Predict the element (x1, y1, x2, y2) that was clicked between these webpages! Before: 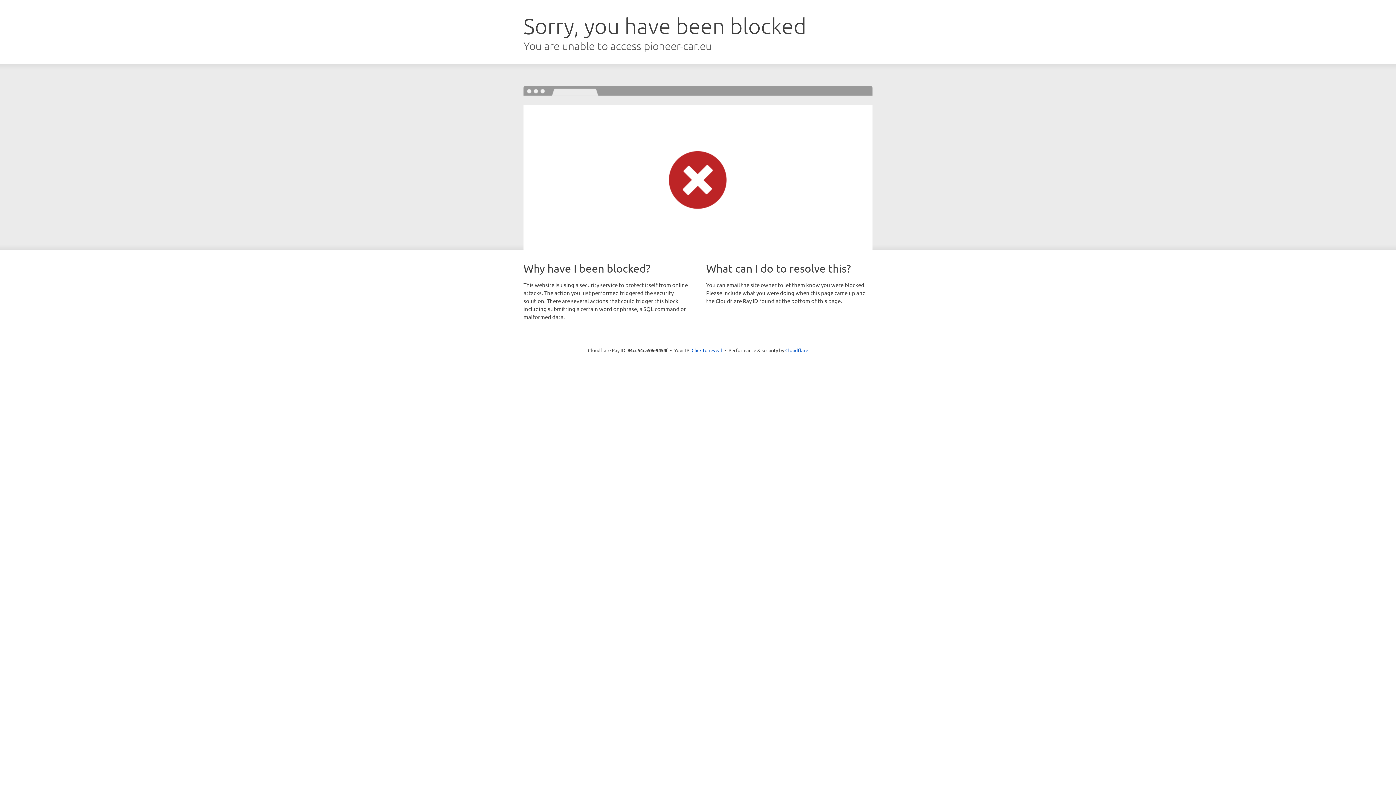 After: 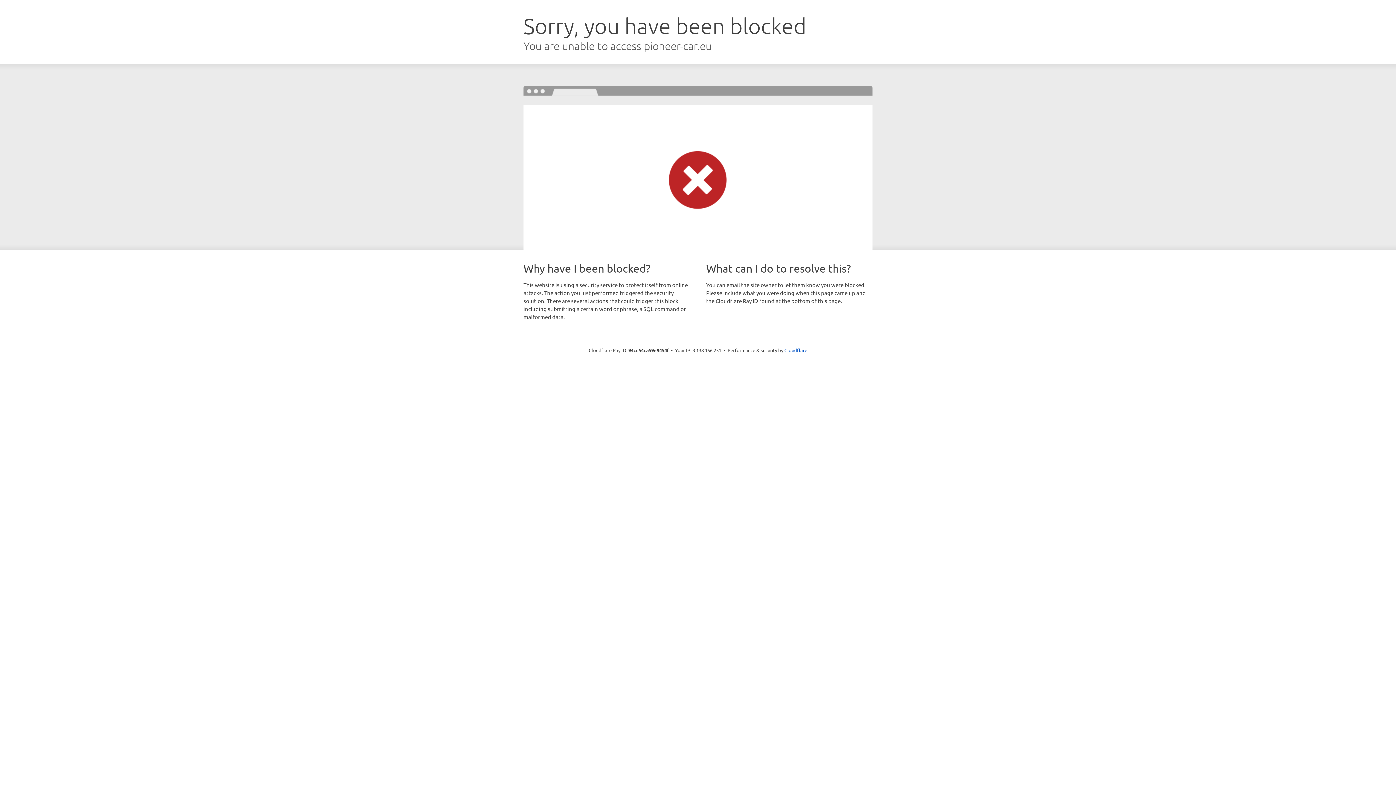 Action: bbox: (691, 346, 722, 353) label: Click to reveal